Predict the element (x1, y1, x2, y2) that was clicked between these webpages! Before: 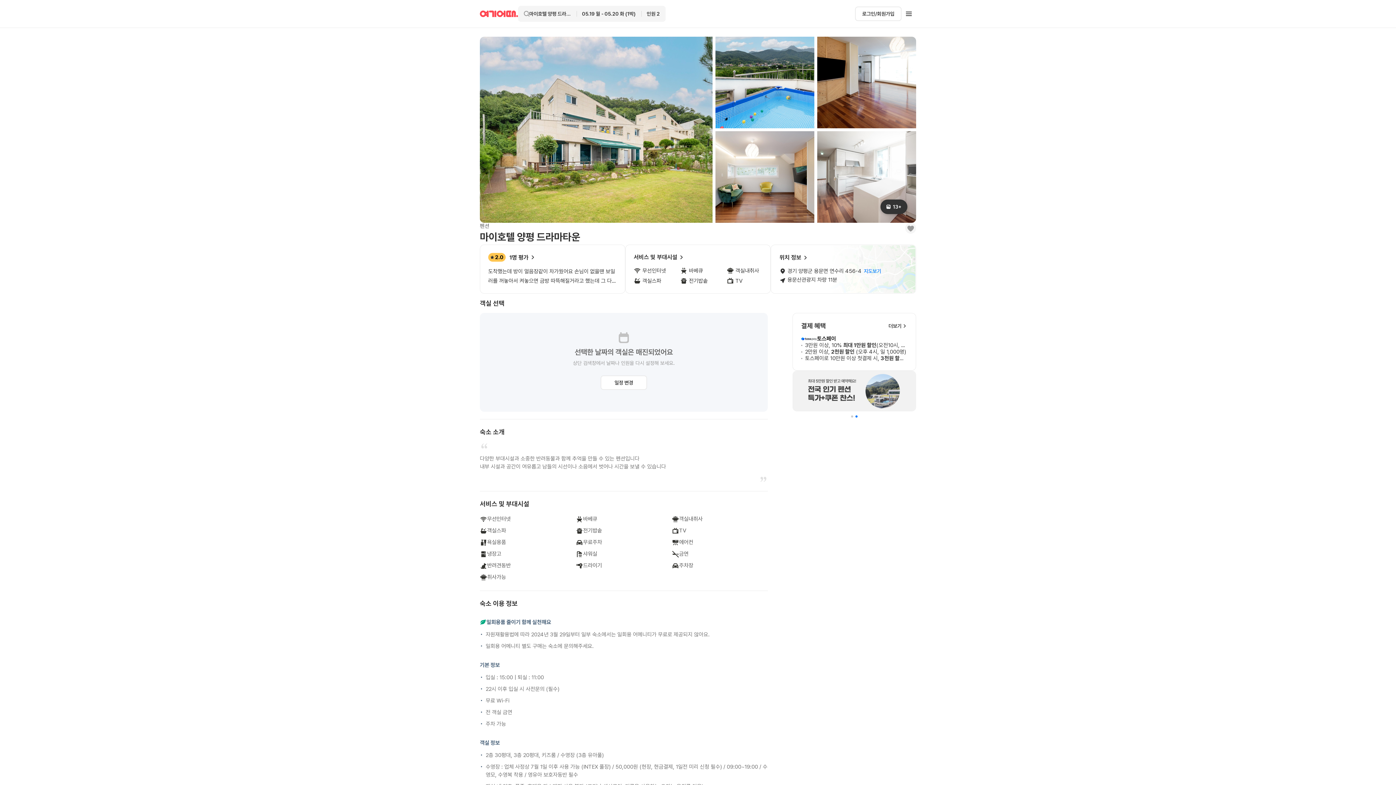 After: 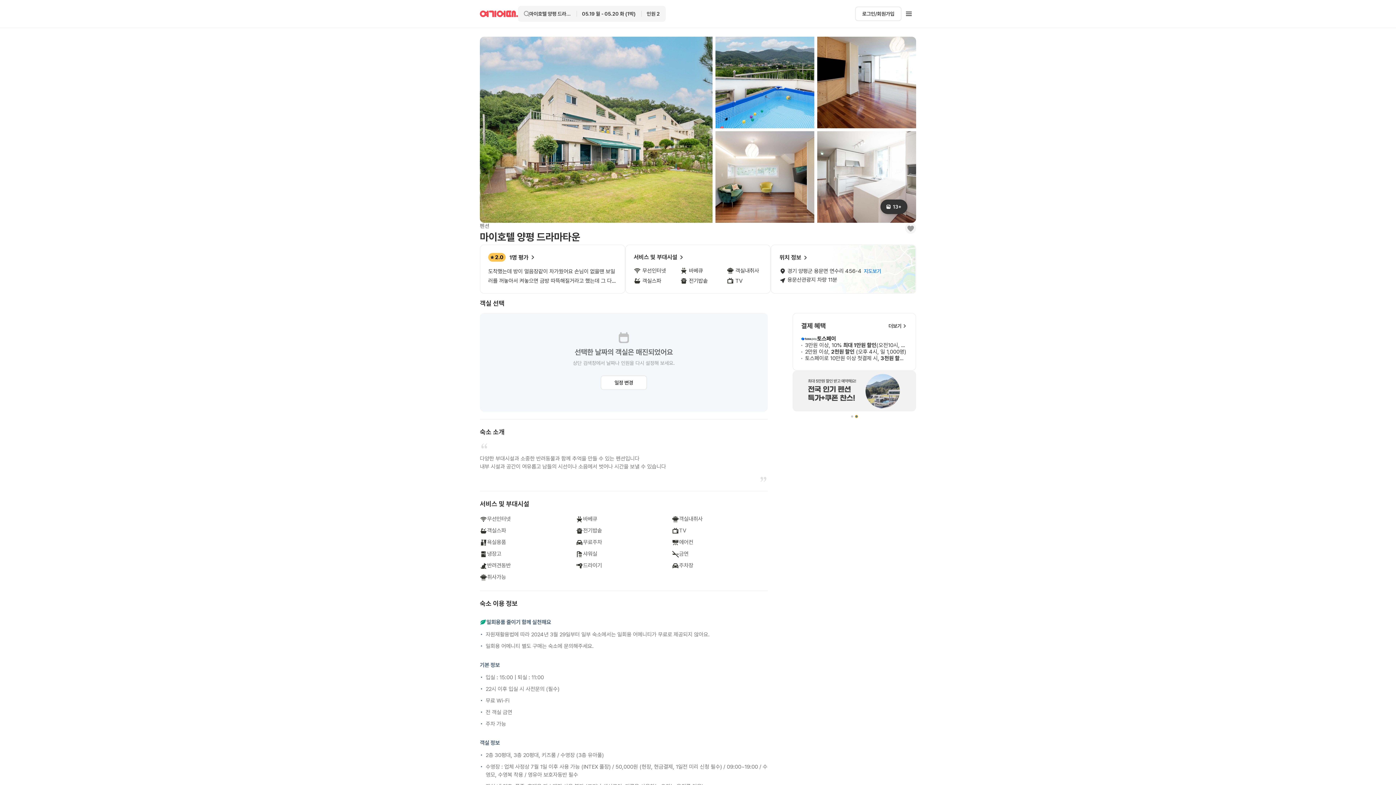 Action: bbox: (855, 415, 857, 417) label: Go to slide 2